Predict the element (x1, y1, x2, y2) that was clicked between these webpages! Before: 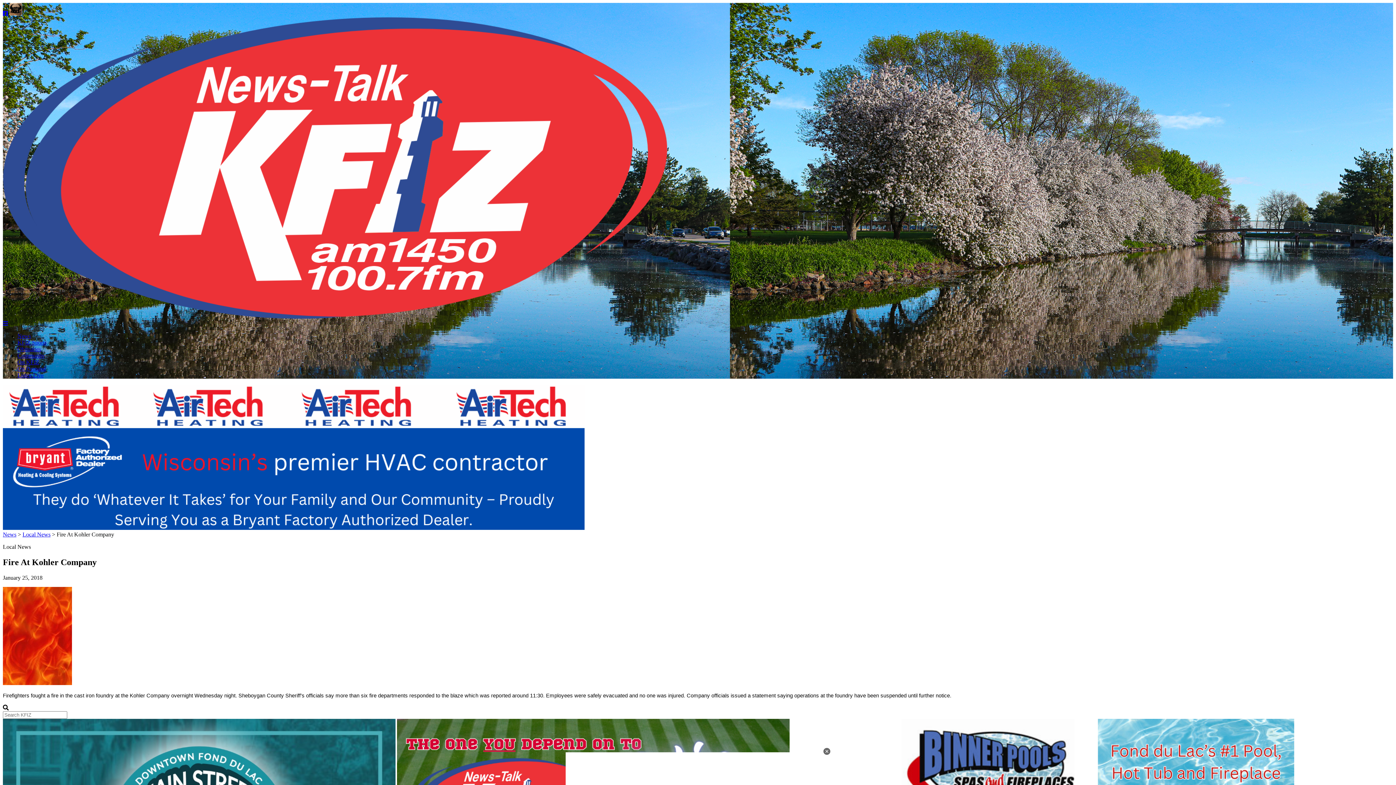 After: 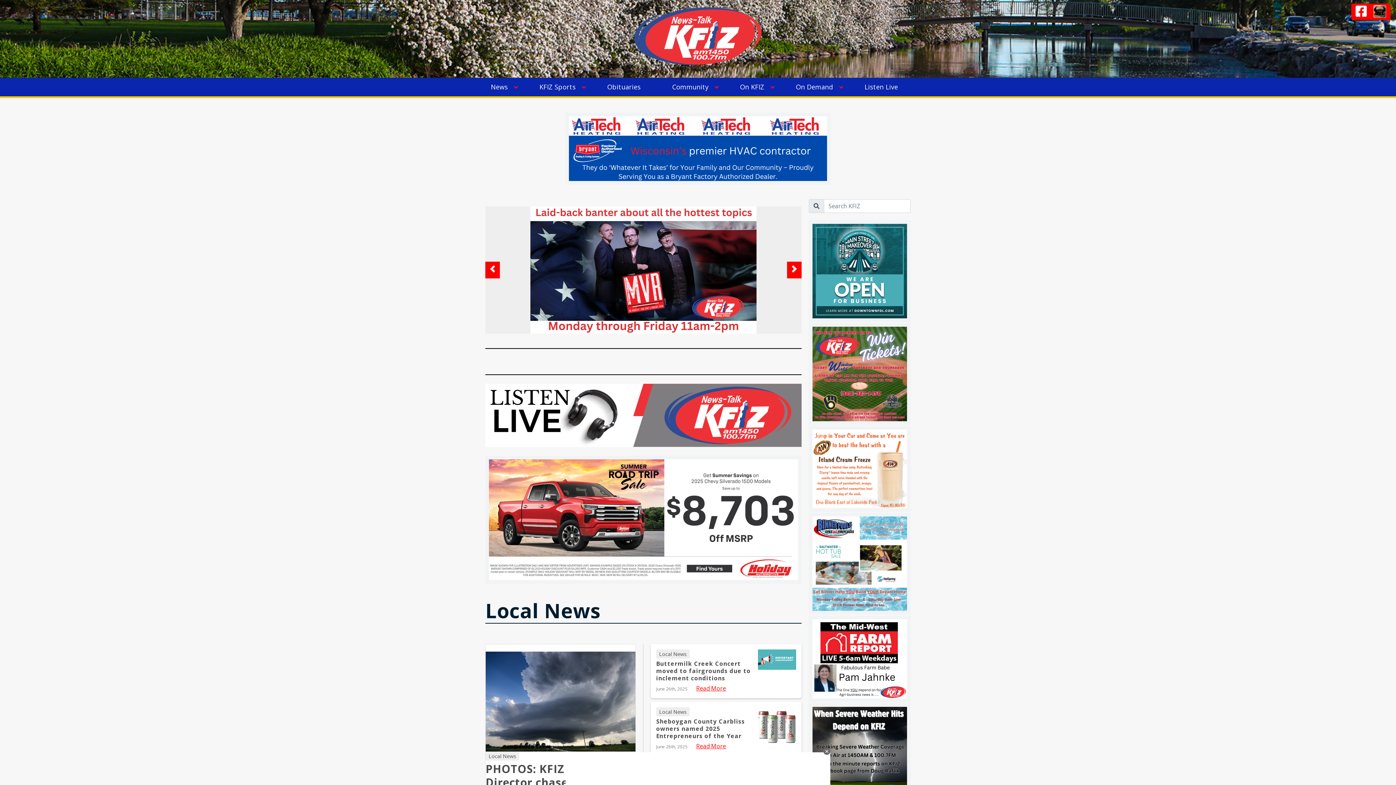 Action: bbox: (2, 314, 667, 320)